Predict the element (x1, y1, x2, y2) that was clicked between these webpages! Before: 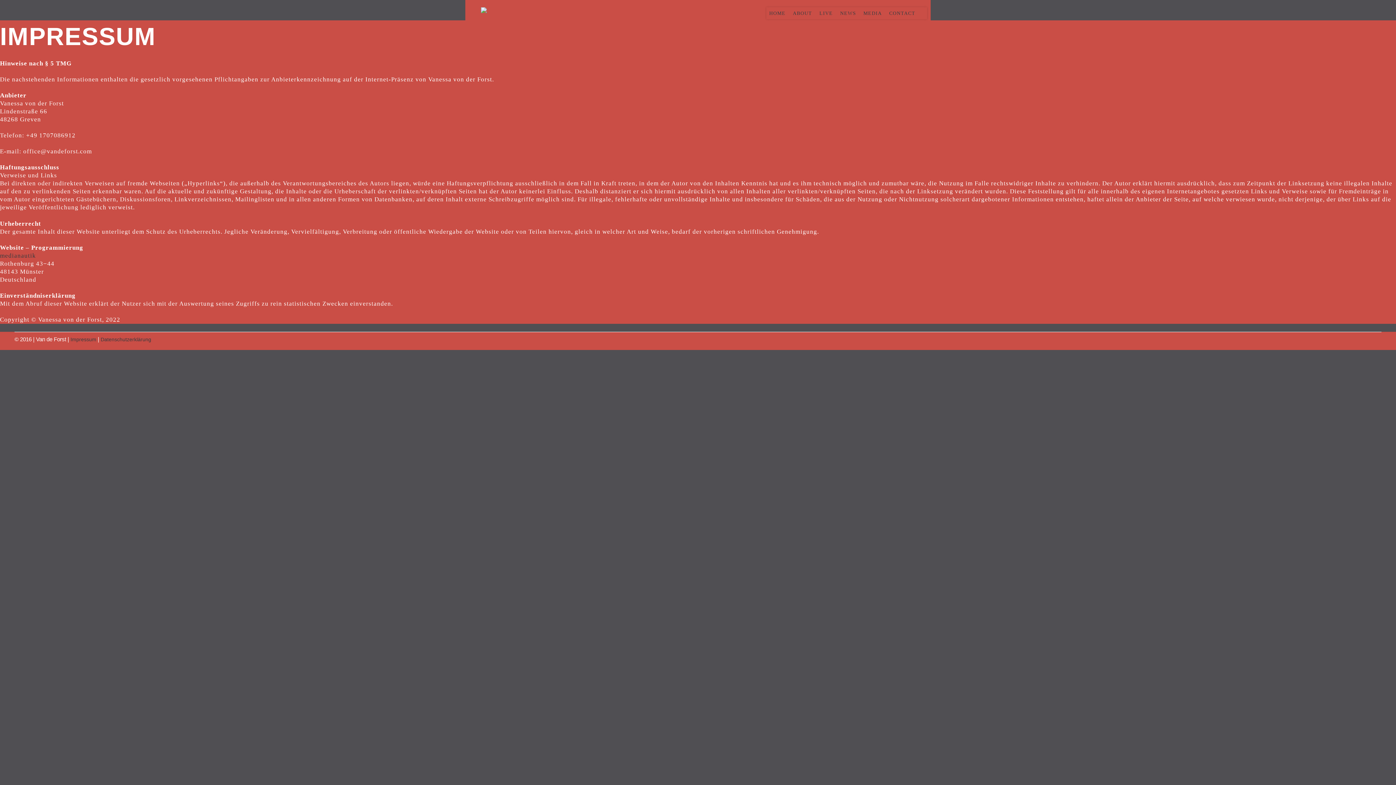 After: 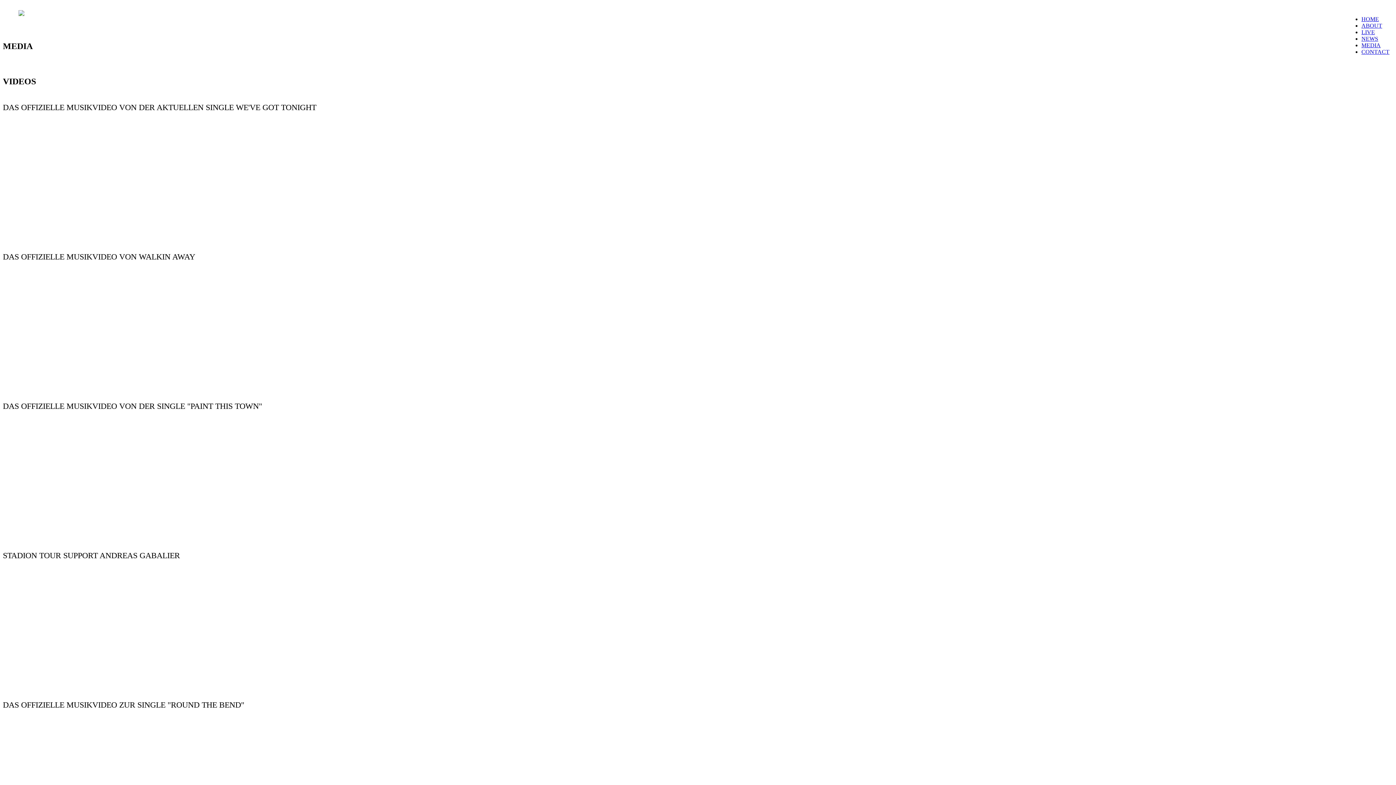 Action: bbox: (863, 6, 883, 21) label: MEDIA